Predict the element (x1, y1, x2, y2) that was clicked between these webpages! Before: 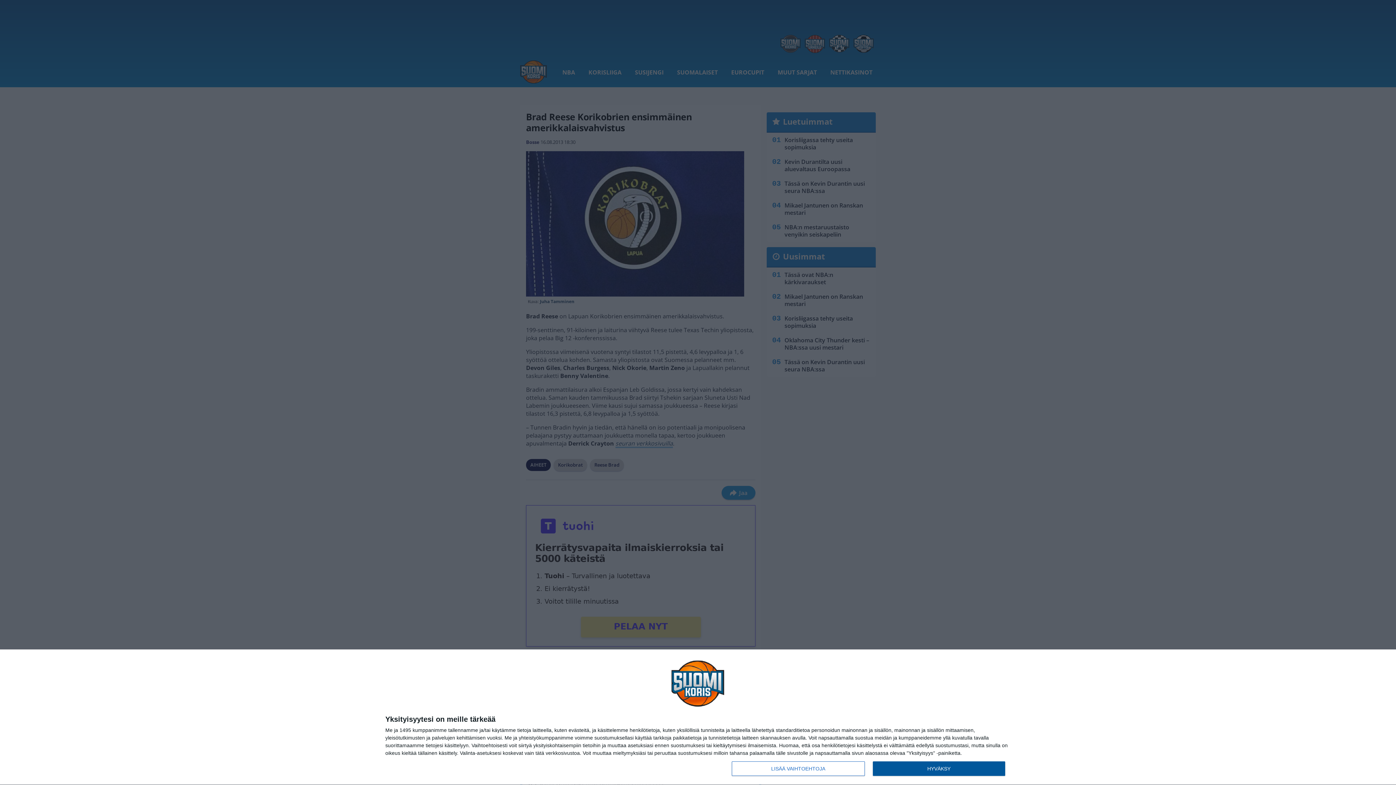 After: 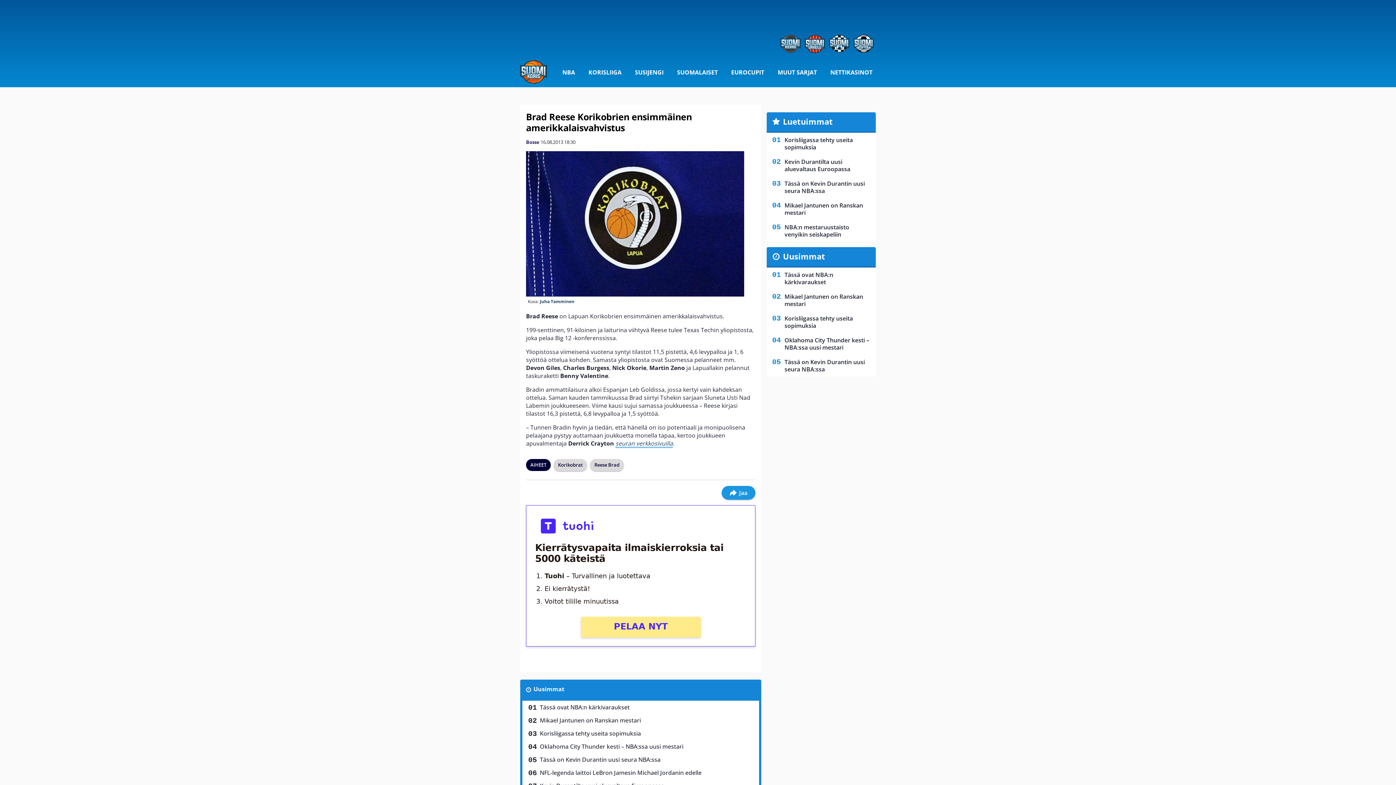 Action: label: HYVÄKSY bbox: (872, 761, 1005, 776)